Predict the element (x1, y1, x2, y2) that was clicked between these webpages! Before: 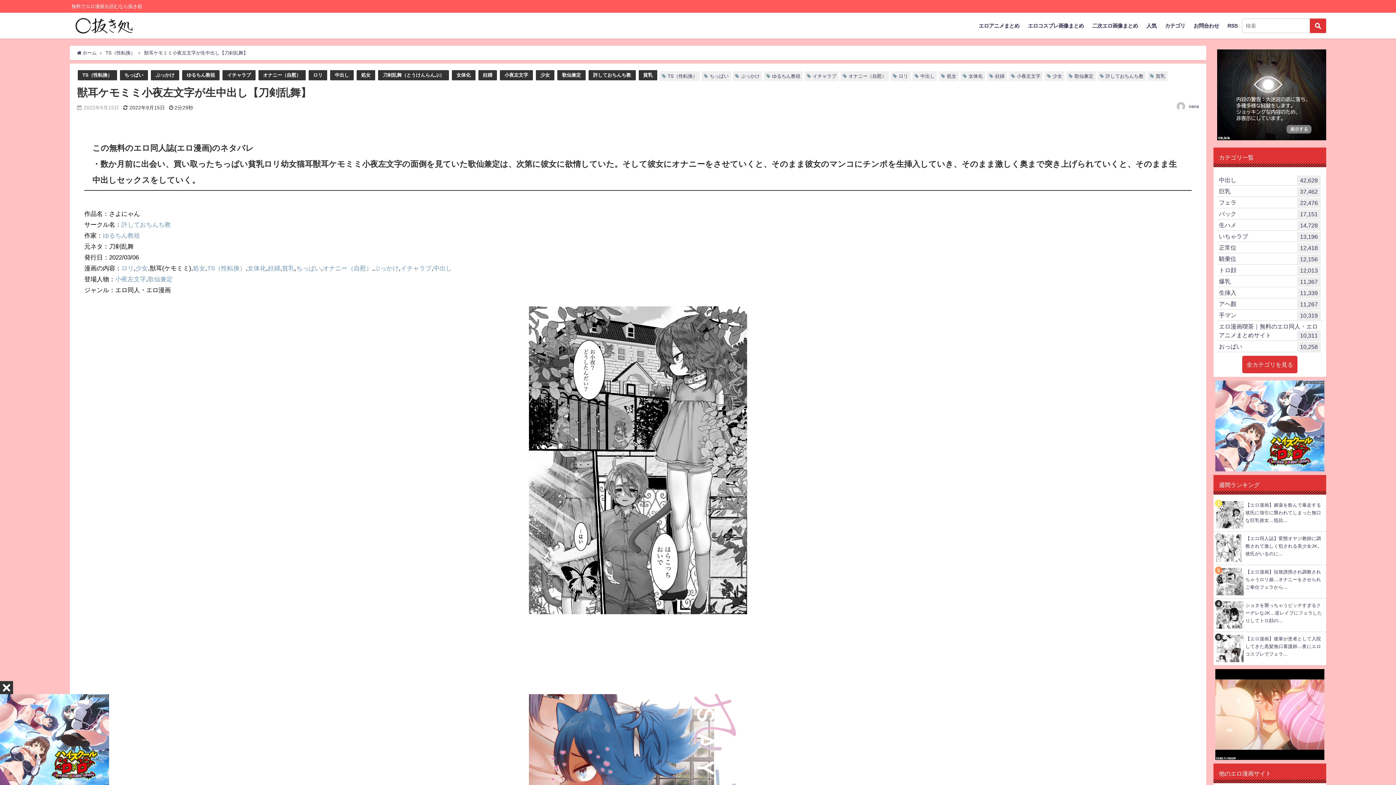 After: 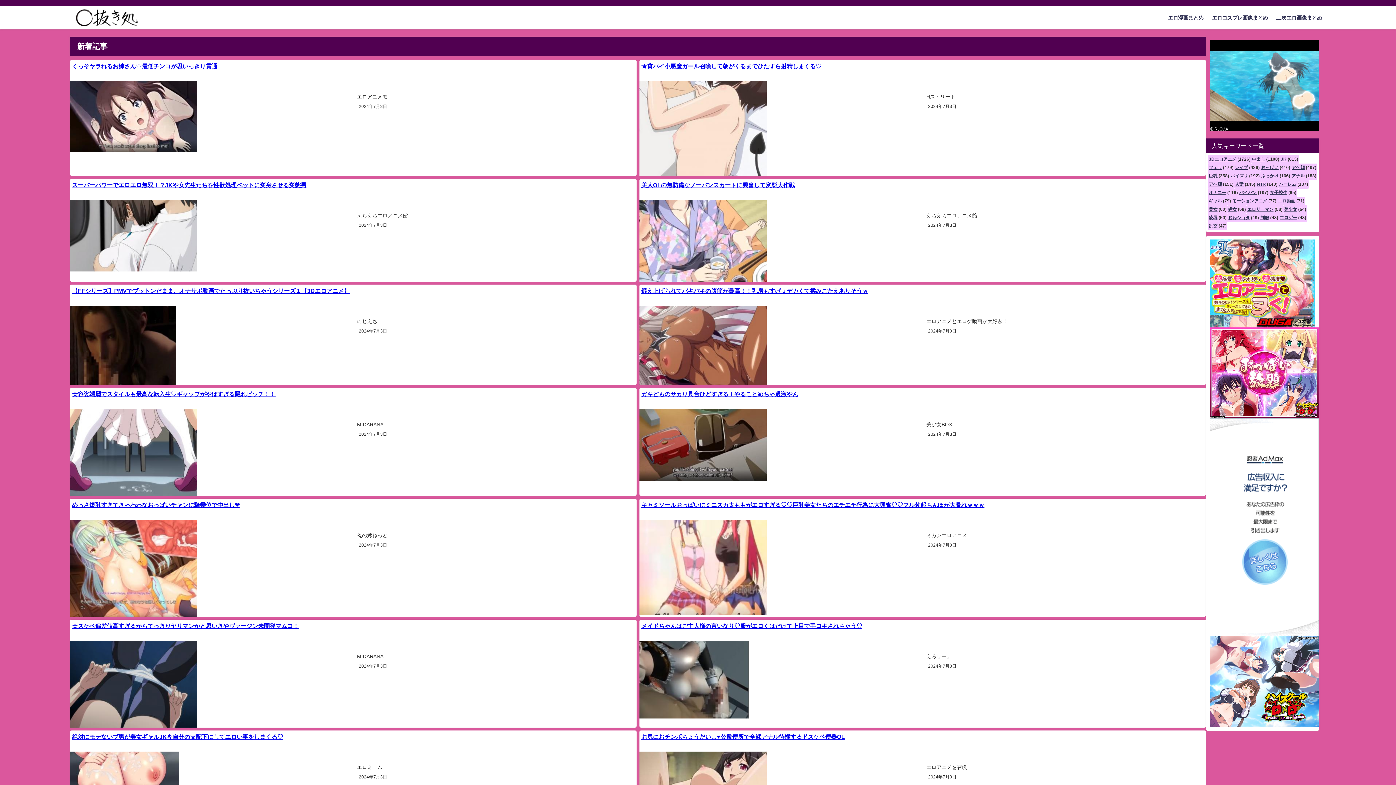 Action: bbox: (974, 15, 1023, 36) label: エロアニメまとめ